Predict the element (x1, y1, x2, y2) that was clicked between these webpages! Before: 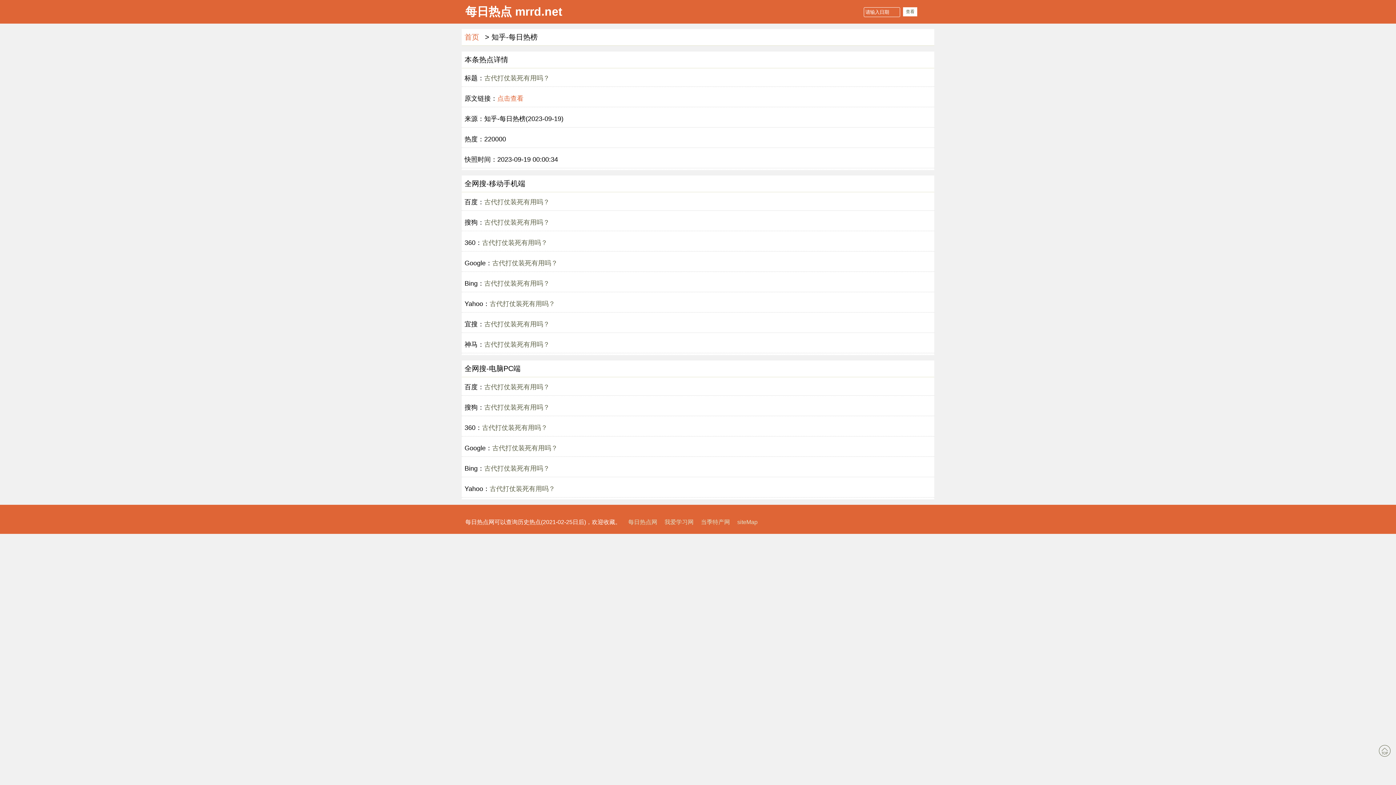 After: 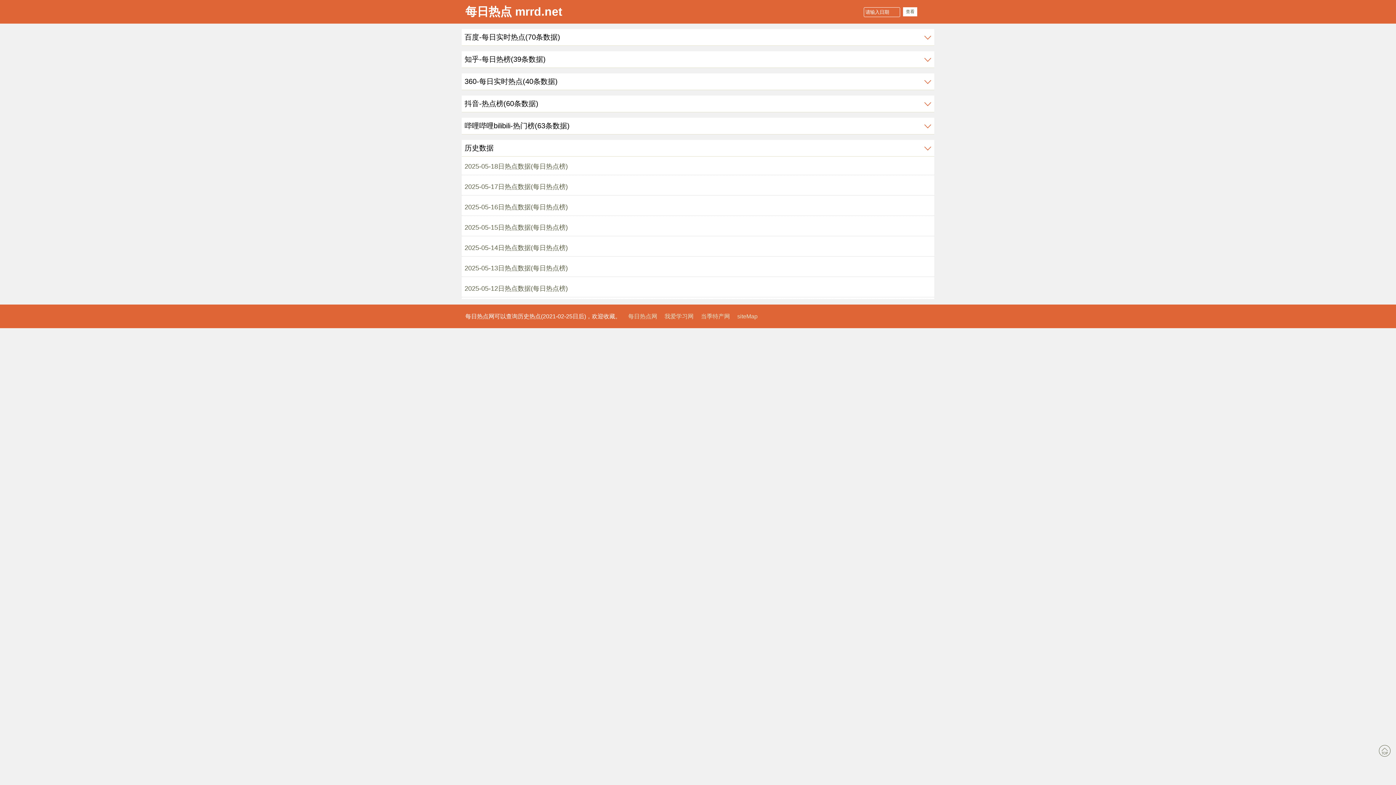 Action: label: 每日热点 mrrd.net bbox: (465, 5, 562, 18)